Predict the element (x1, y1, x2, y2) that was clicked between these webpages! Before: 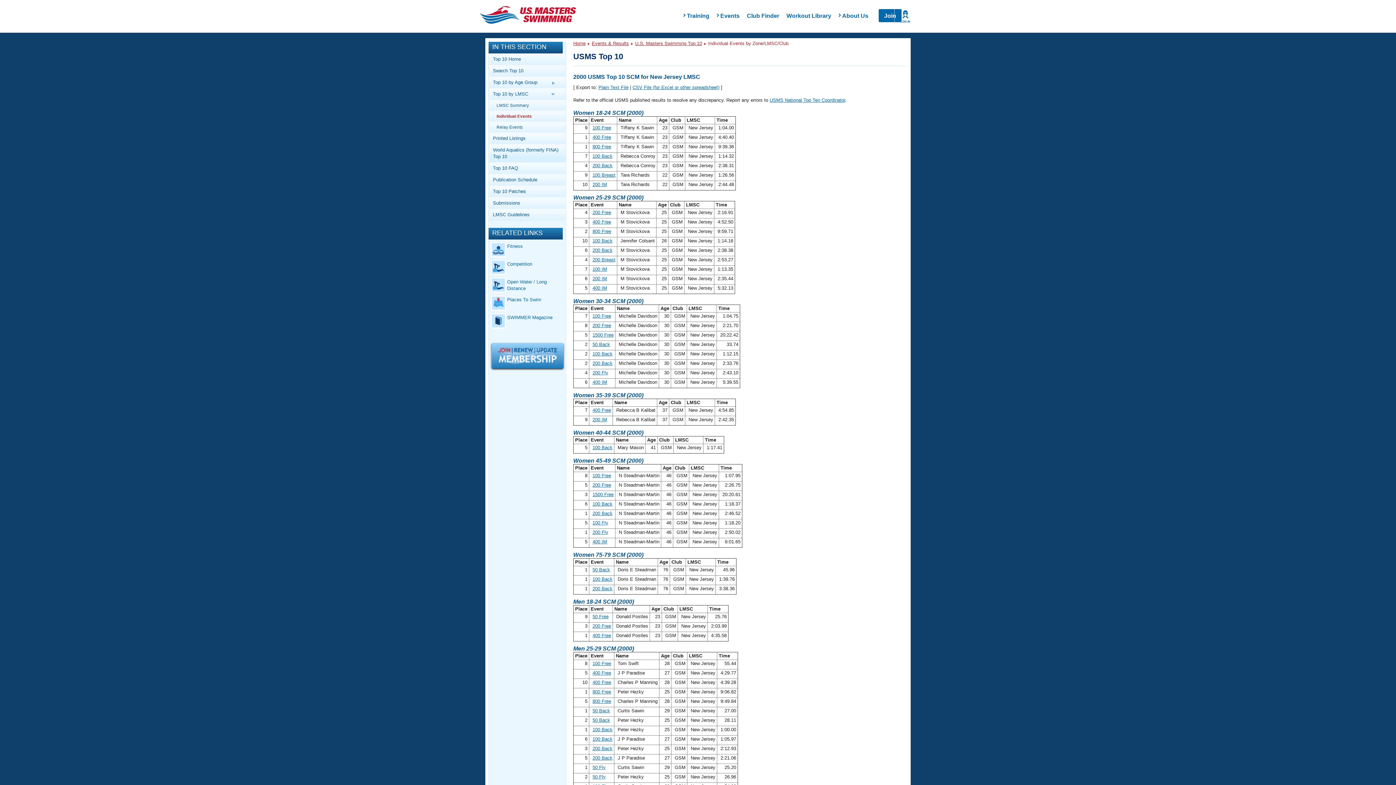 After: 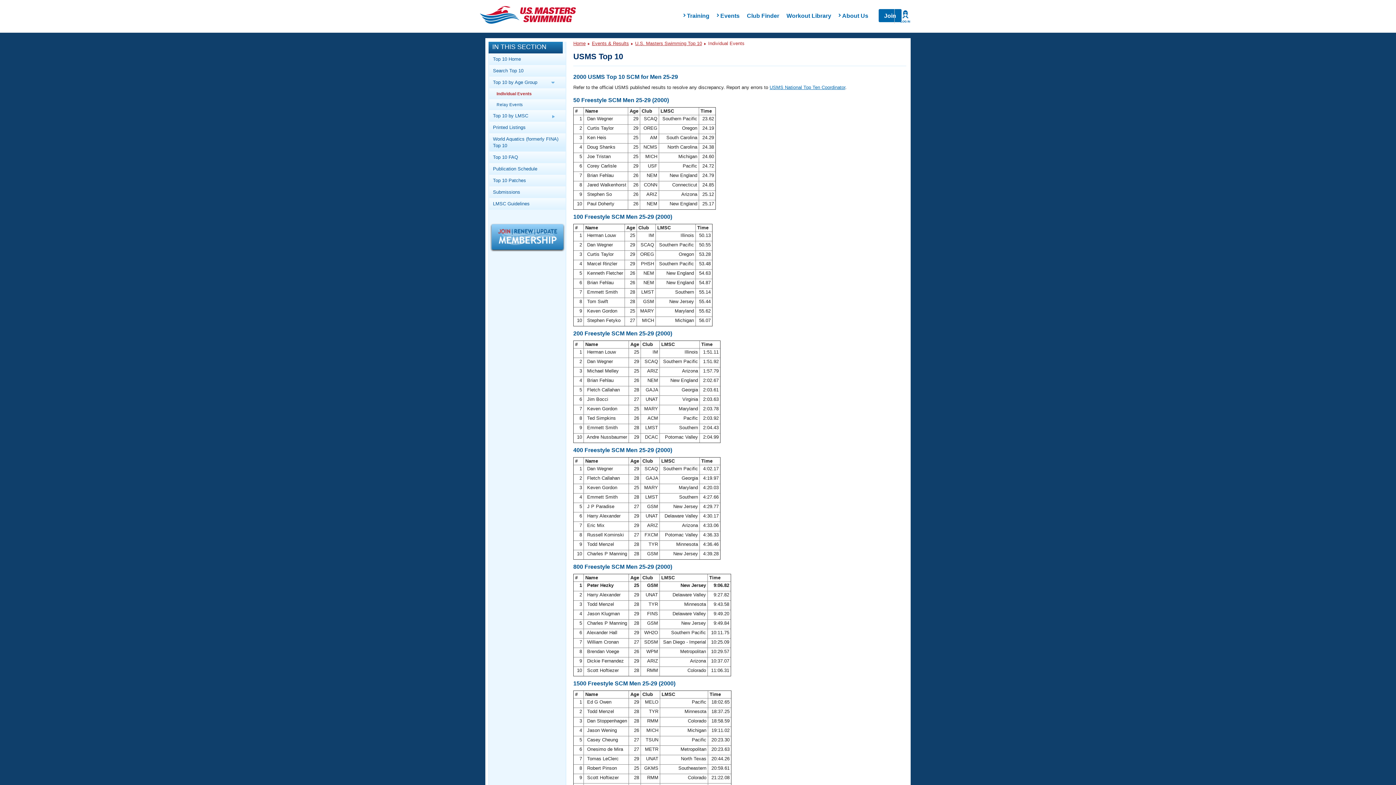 Action: bbox: (592, 689, 611, 694) label: 800 Free